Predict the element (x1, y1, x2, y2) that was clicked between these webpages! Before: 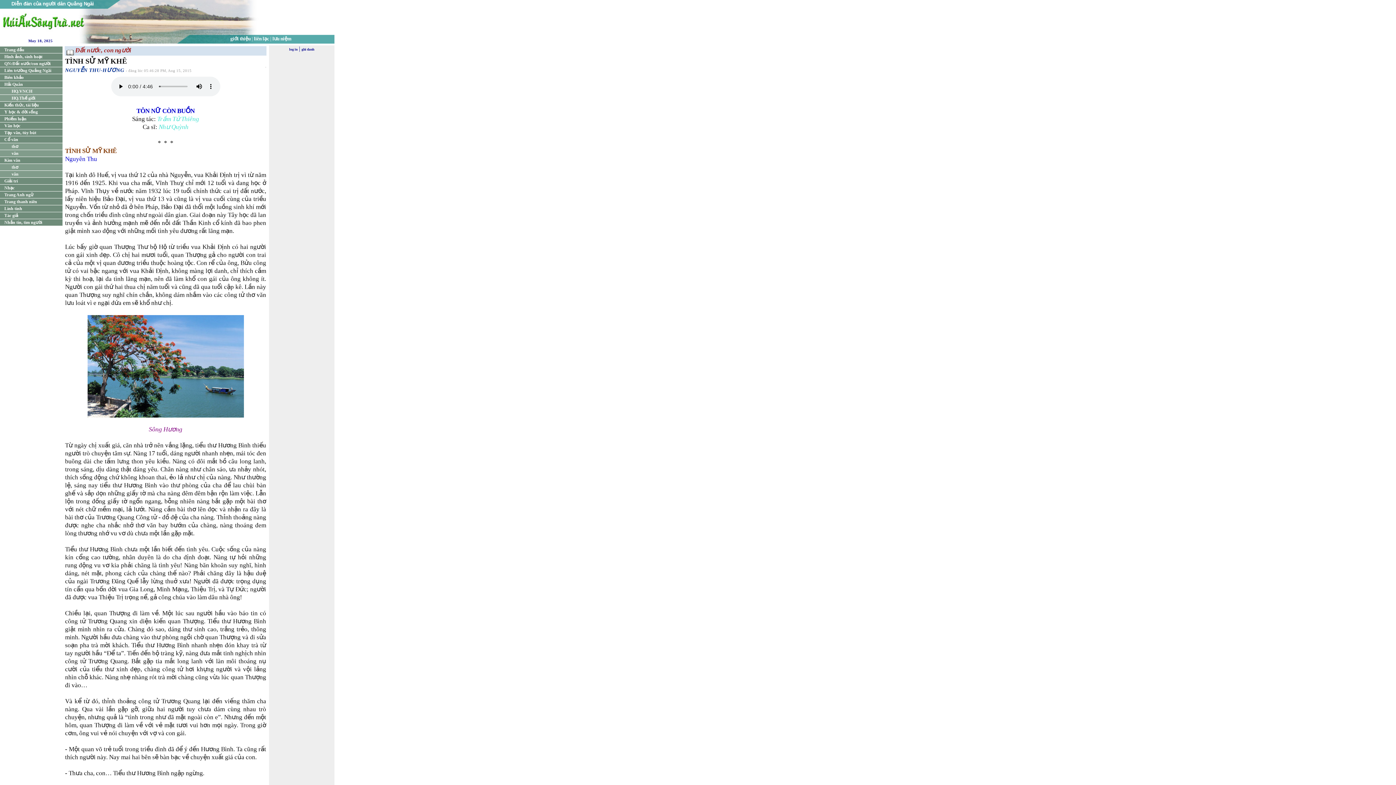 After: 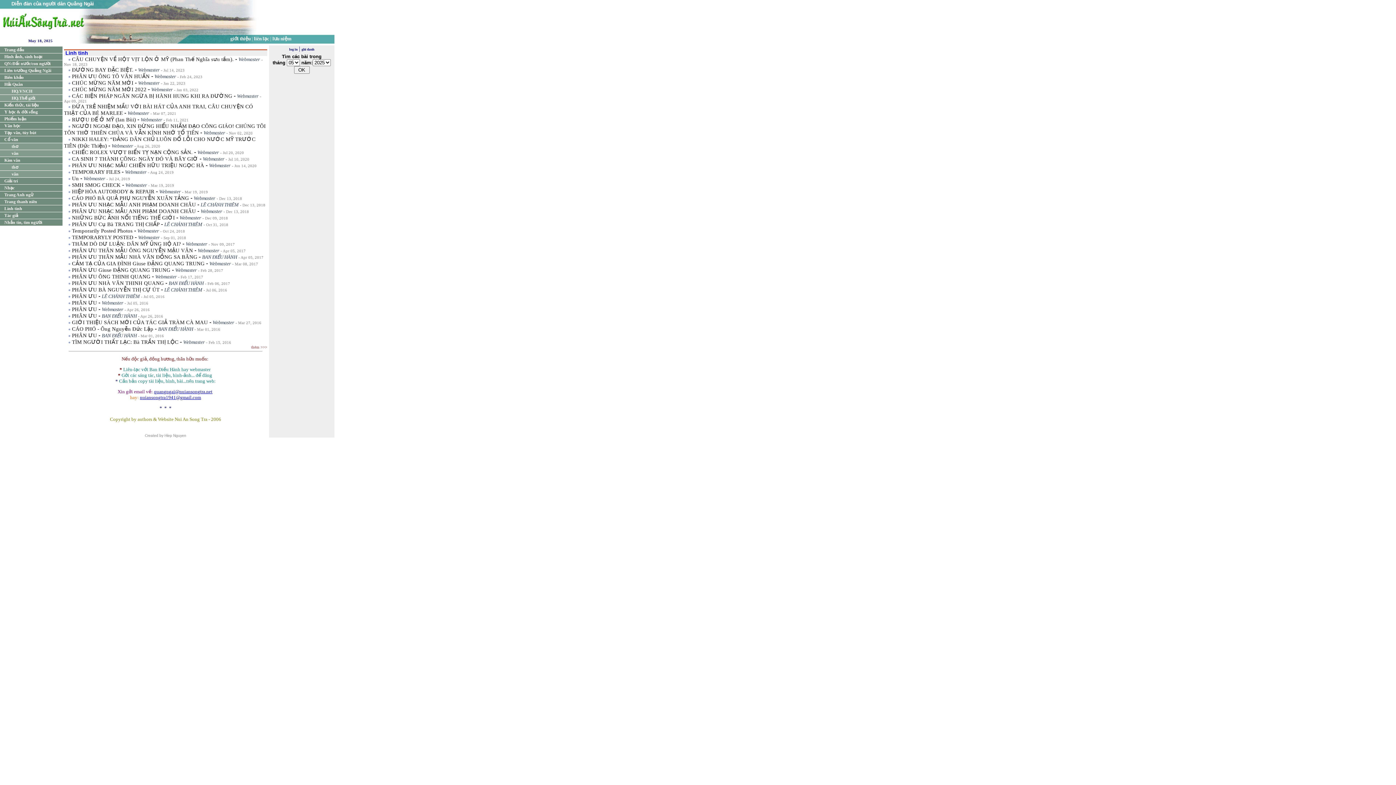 Action: label: Linh tinh bbox: (0, 205, 62, 212)